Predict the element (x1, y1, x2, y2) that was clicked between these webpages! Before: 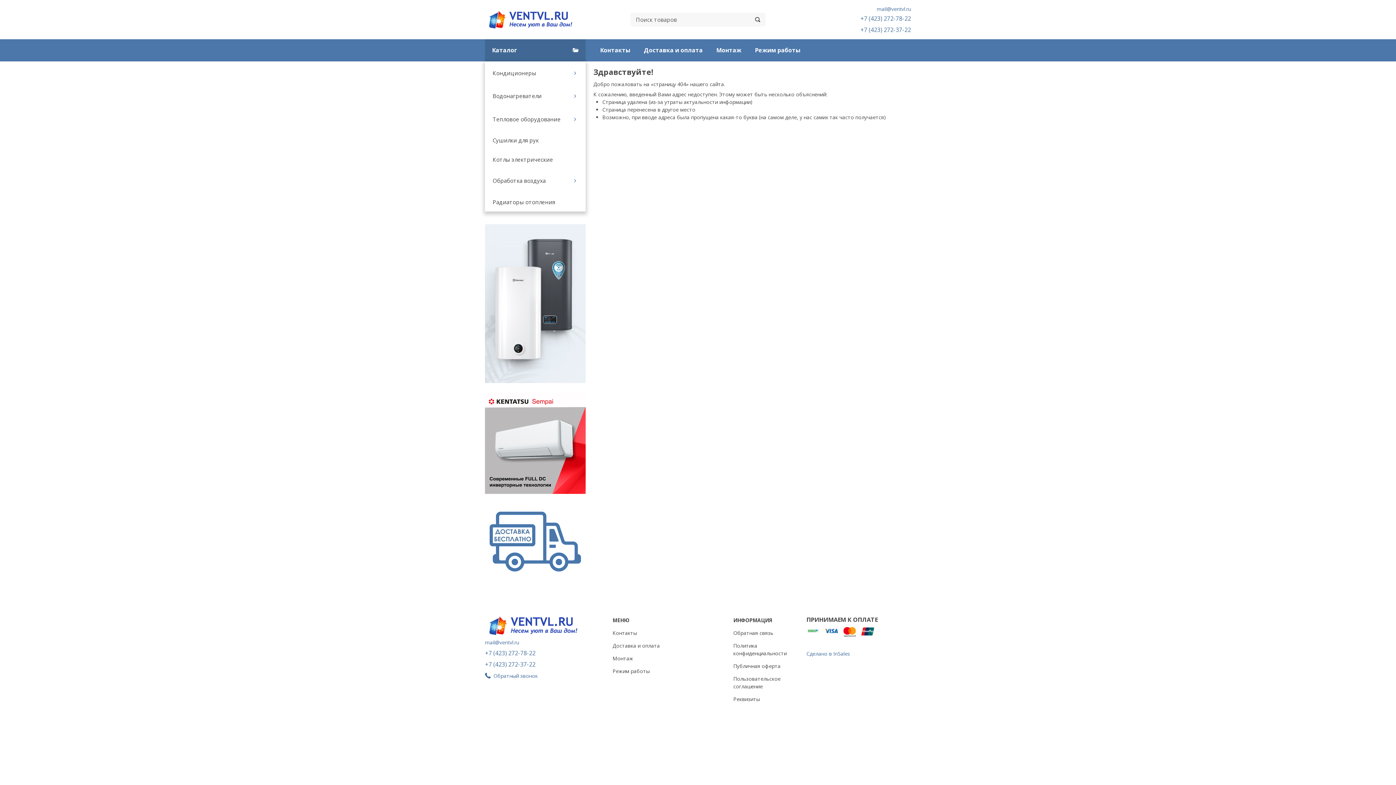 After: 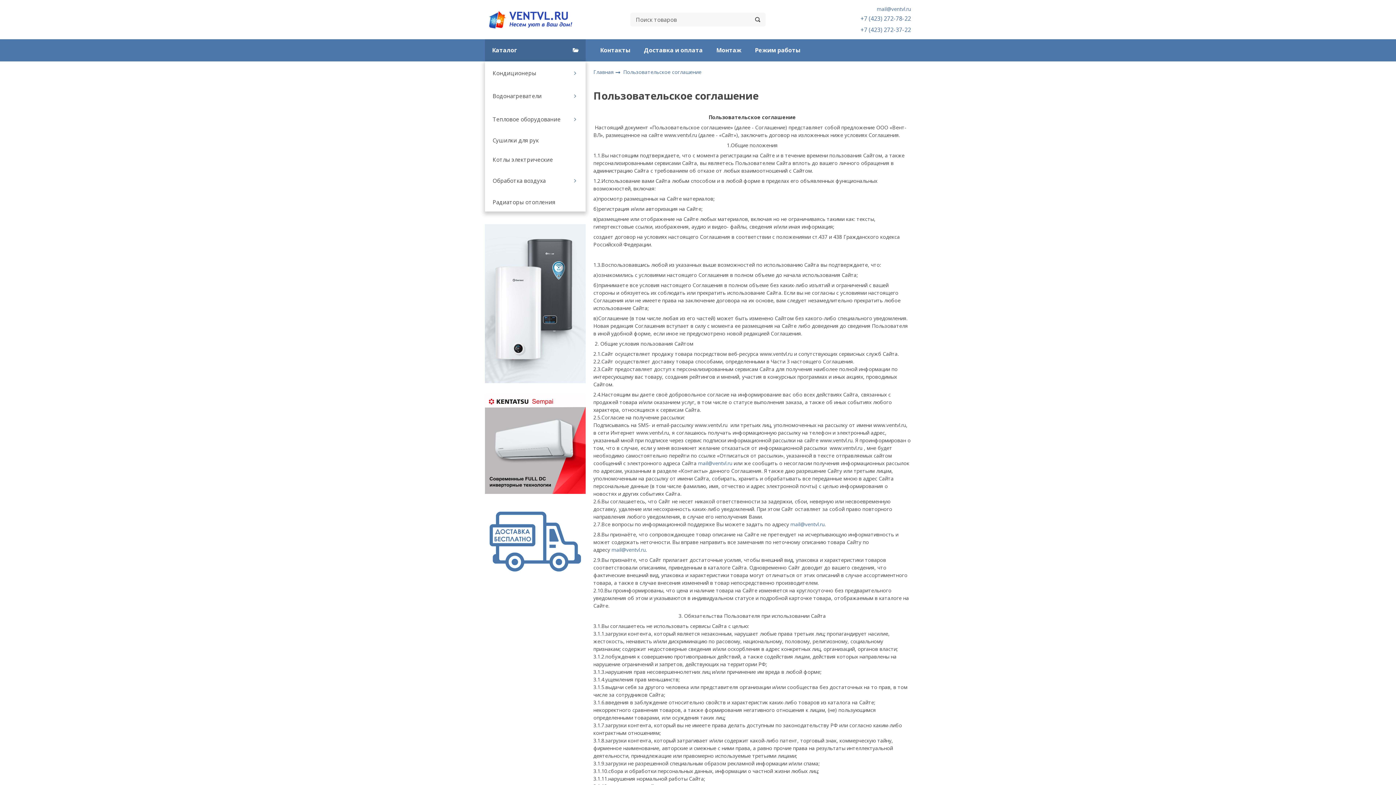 Action: label: Пользовательское соглашение bbox: (733, 675, 781, 690)